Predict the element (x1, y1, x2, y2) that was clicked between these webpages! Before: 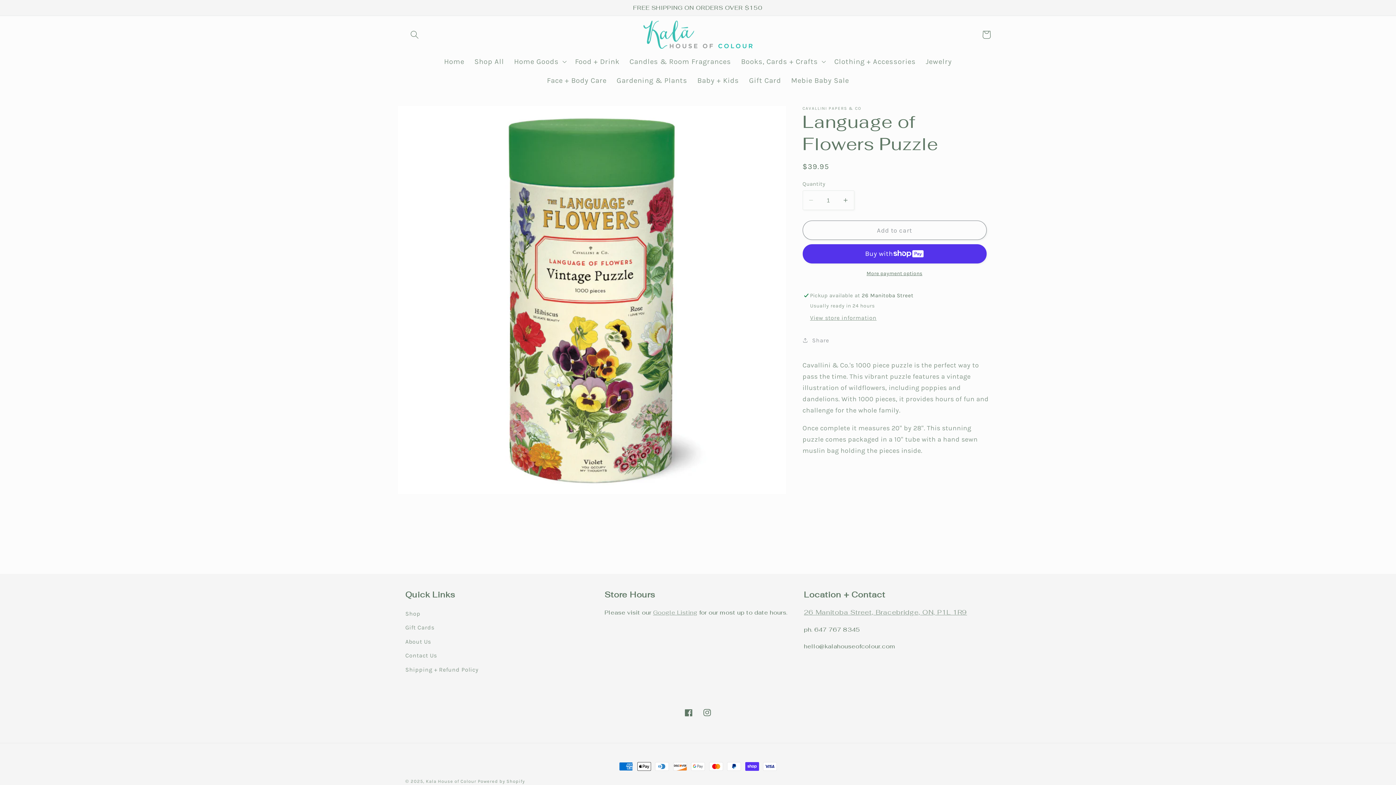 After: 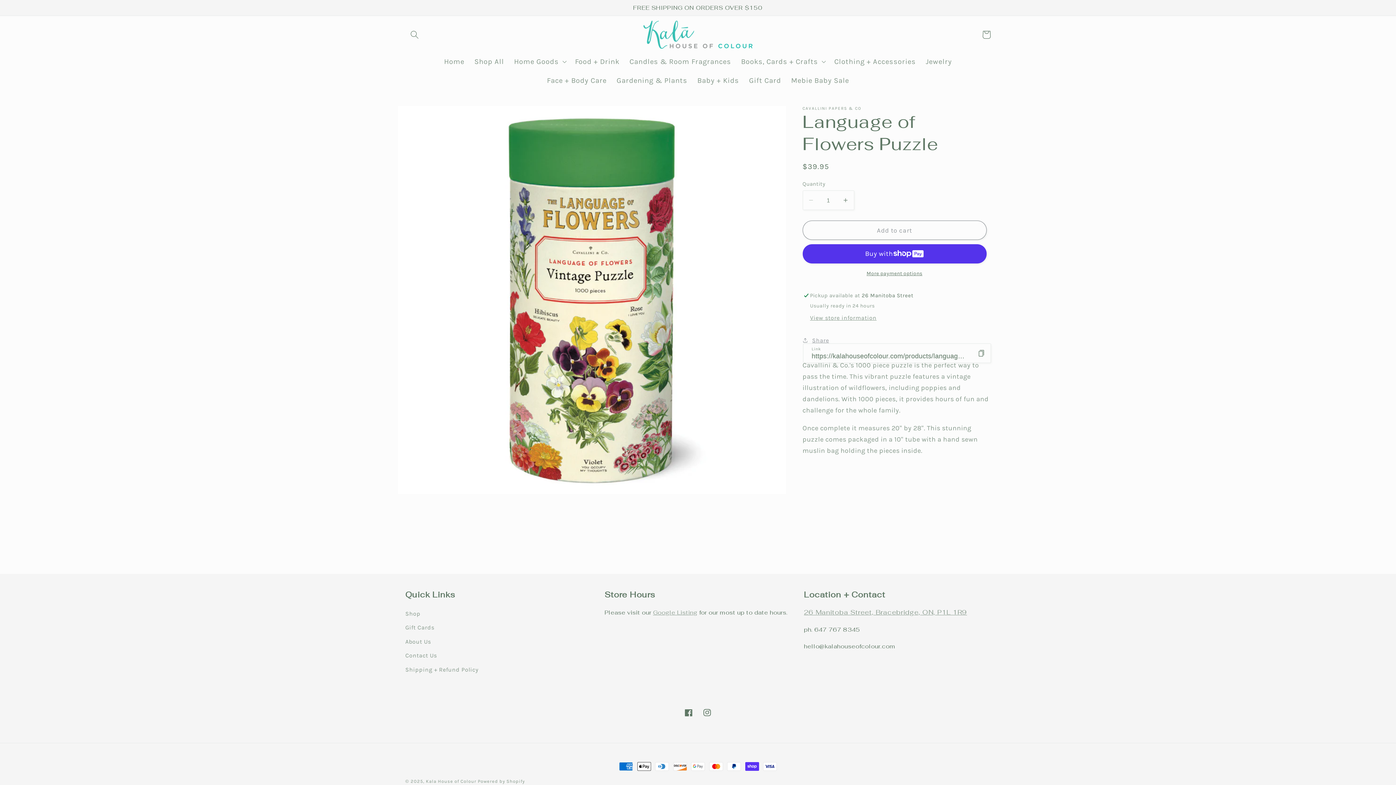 Action: bbox: (802, 331, 829, 349) label: Share